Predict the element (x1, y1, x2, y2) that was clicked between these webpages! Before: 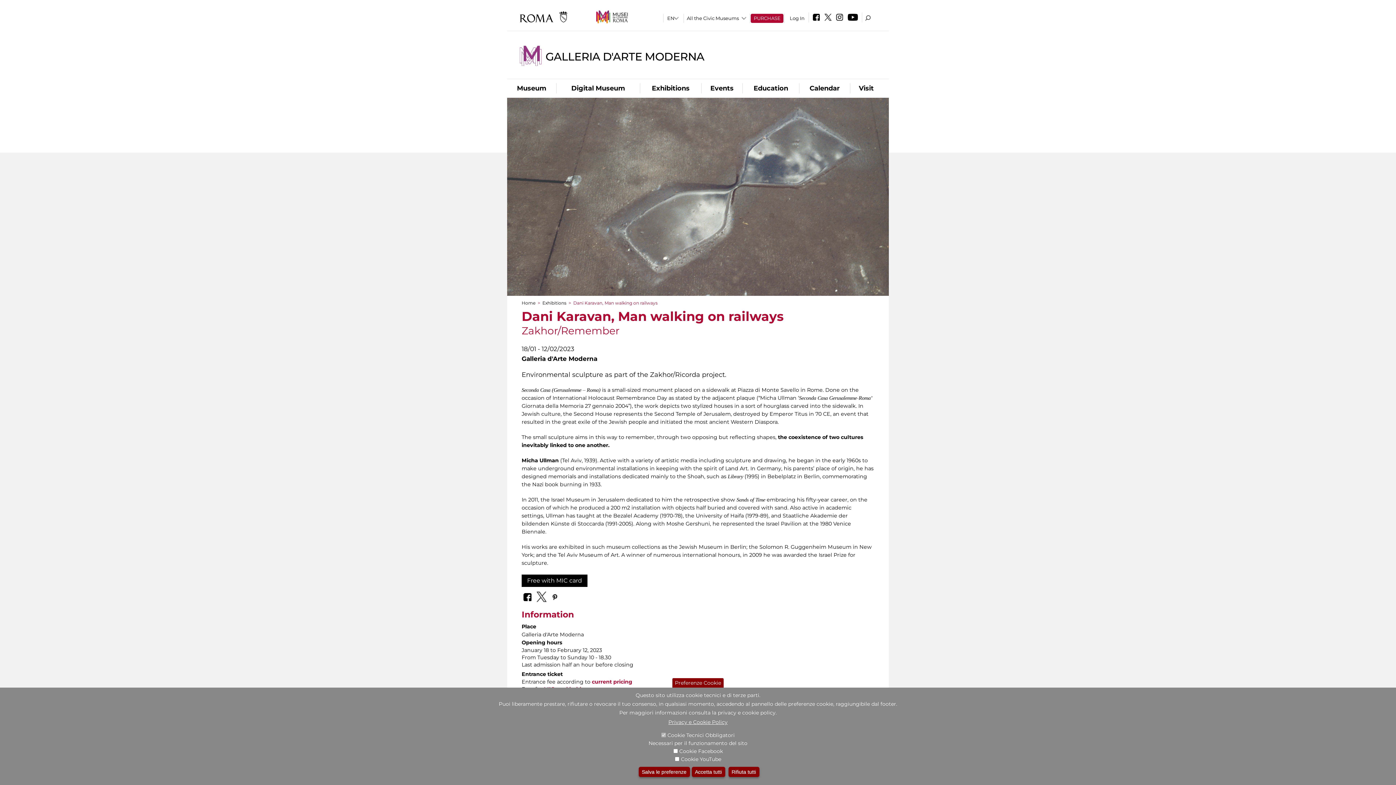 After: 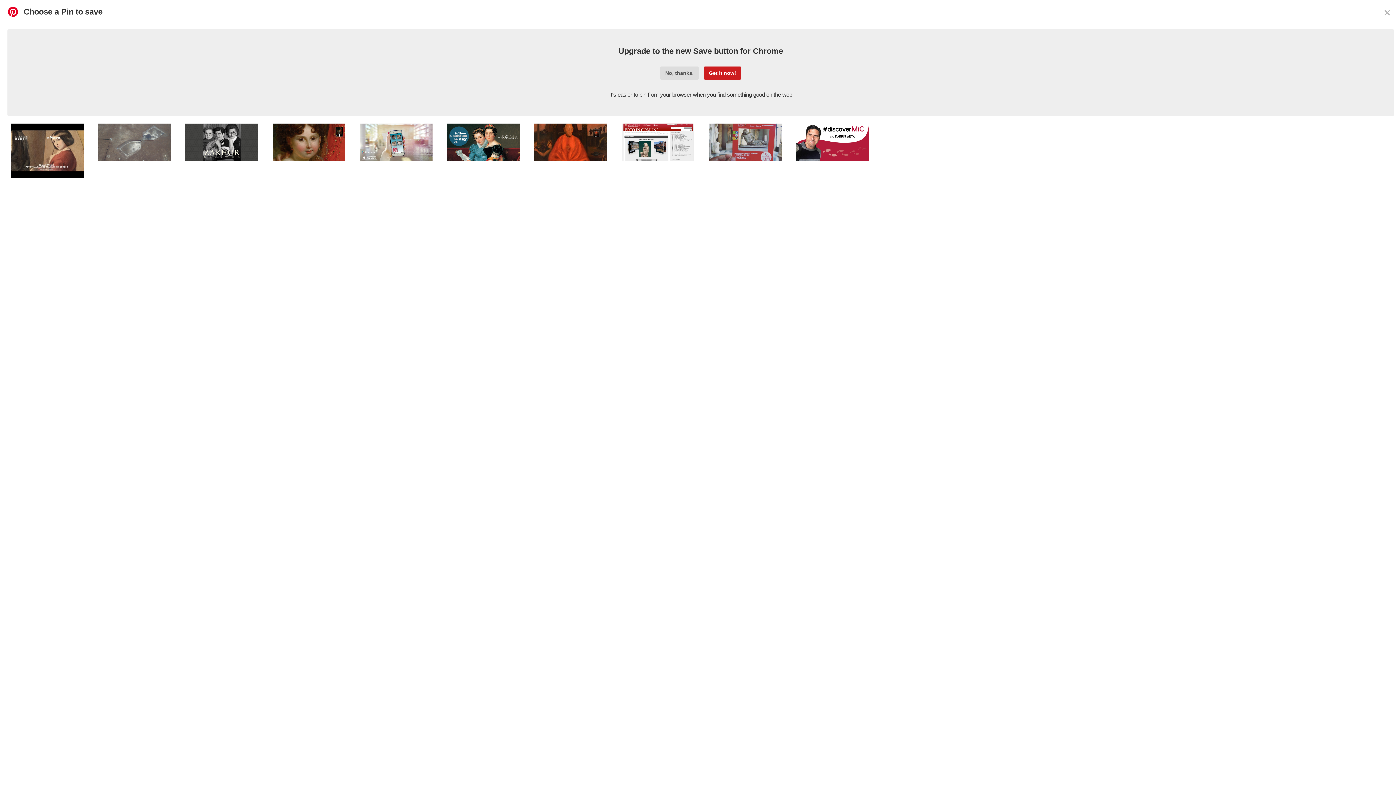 Action: bbox: (550, 589, 559, 603)